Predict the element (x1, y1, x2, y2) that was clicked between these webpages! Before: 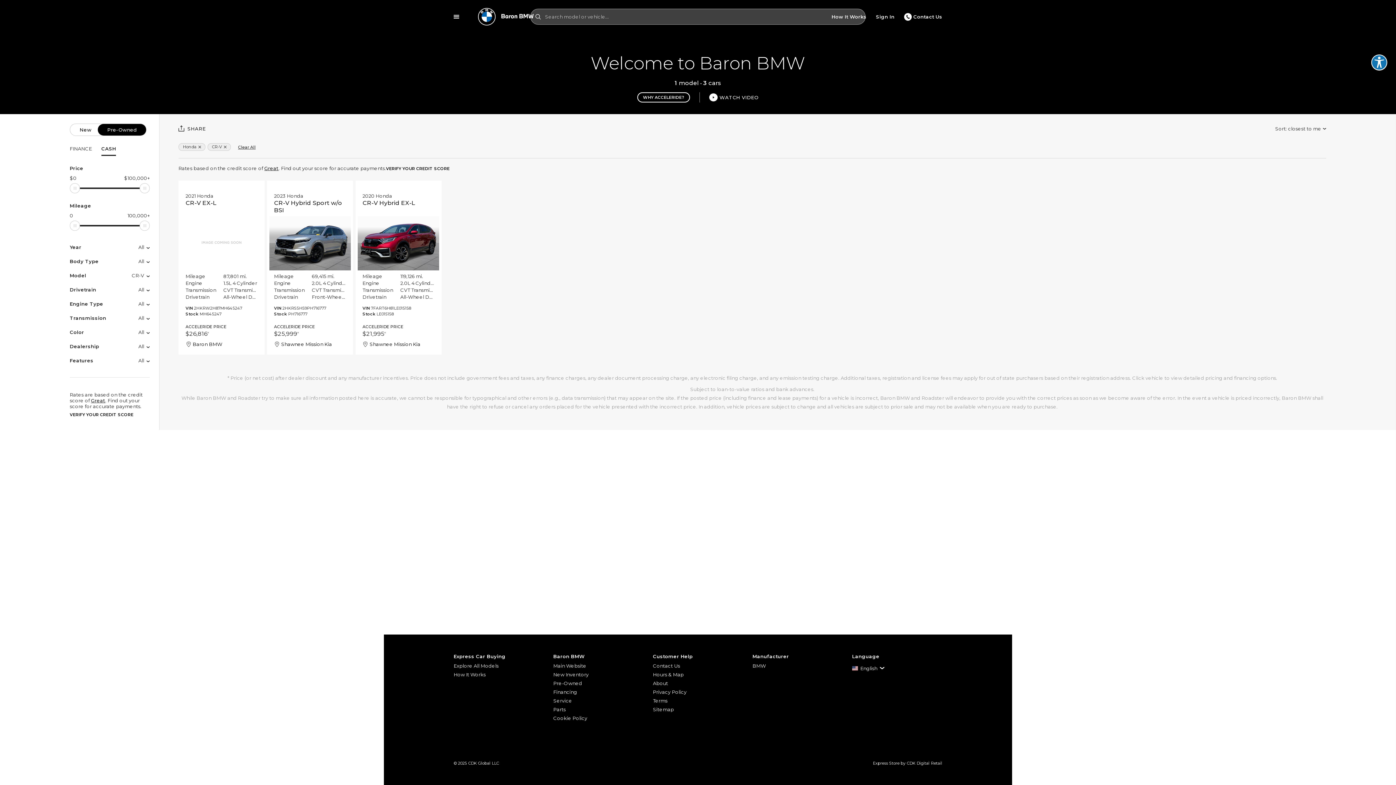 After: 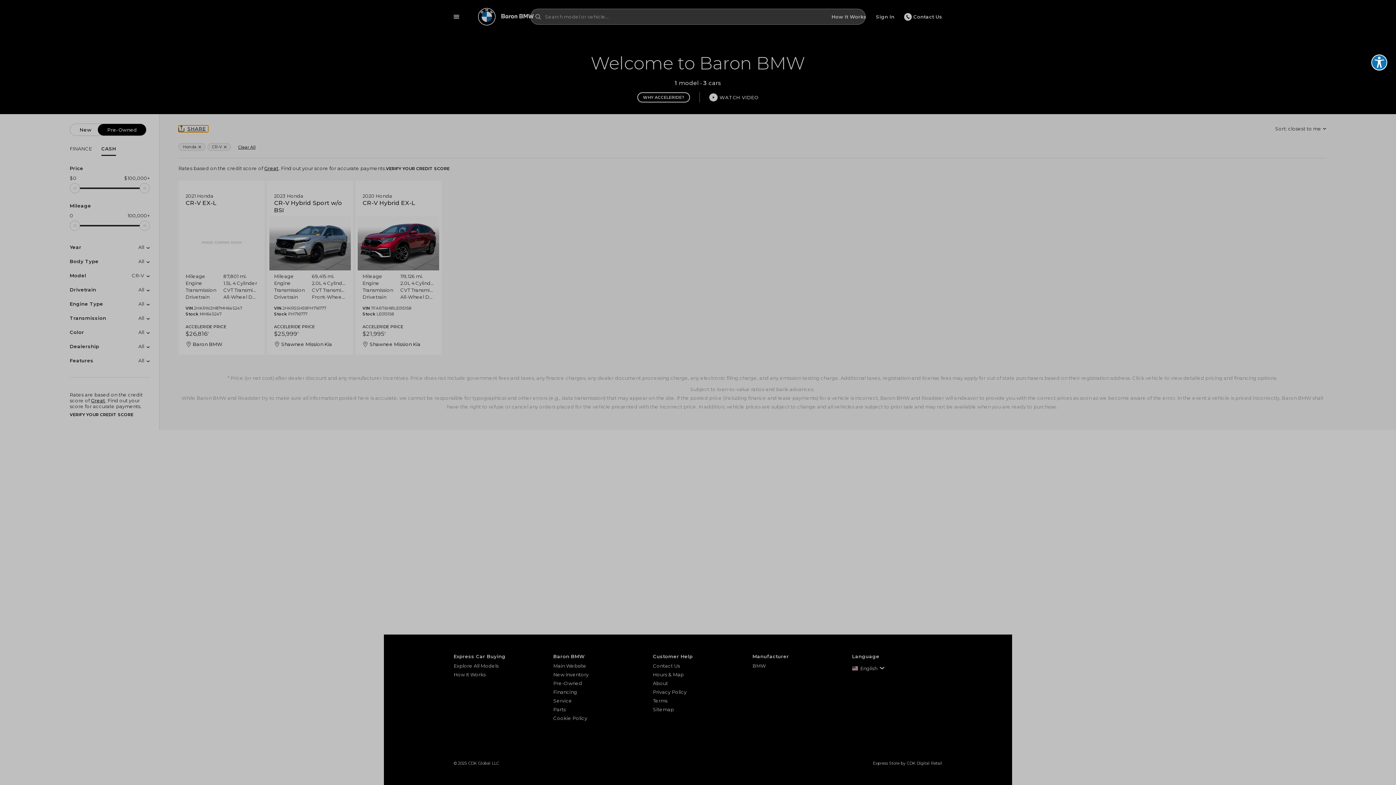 Action: label: SHARE bbox: (178, 125, 208, 132)